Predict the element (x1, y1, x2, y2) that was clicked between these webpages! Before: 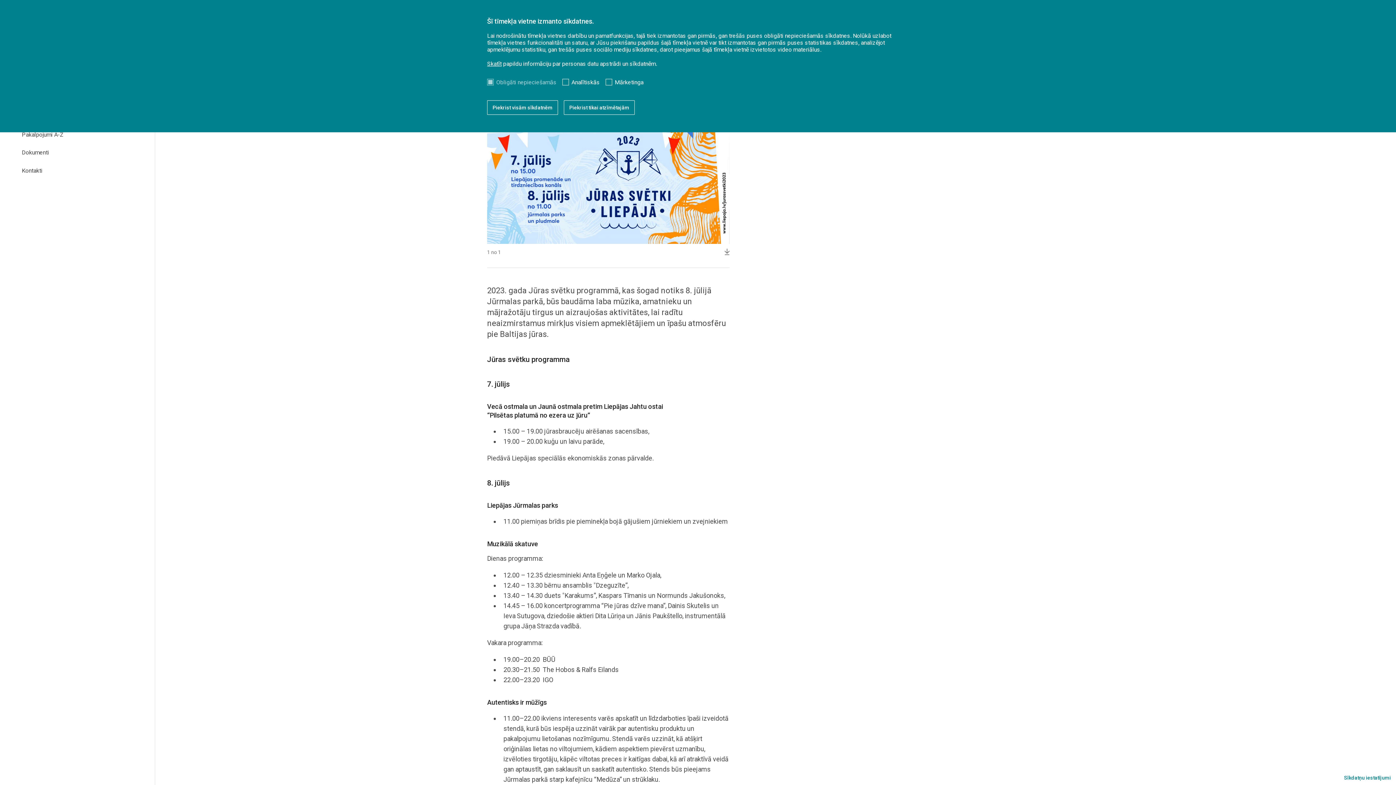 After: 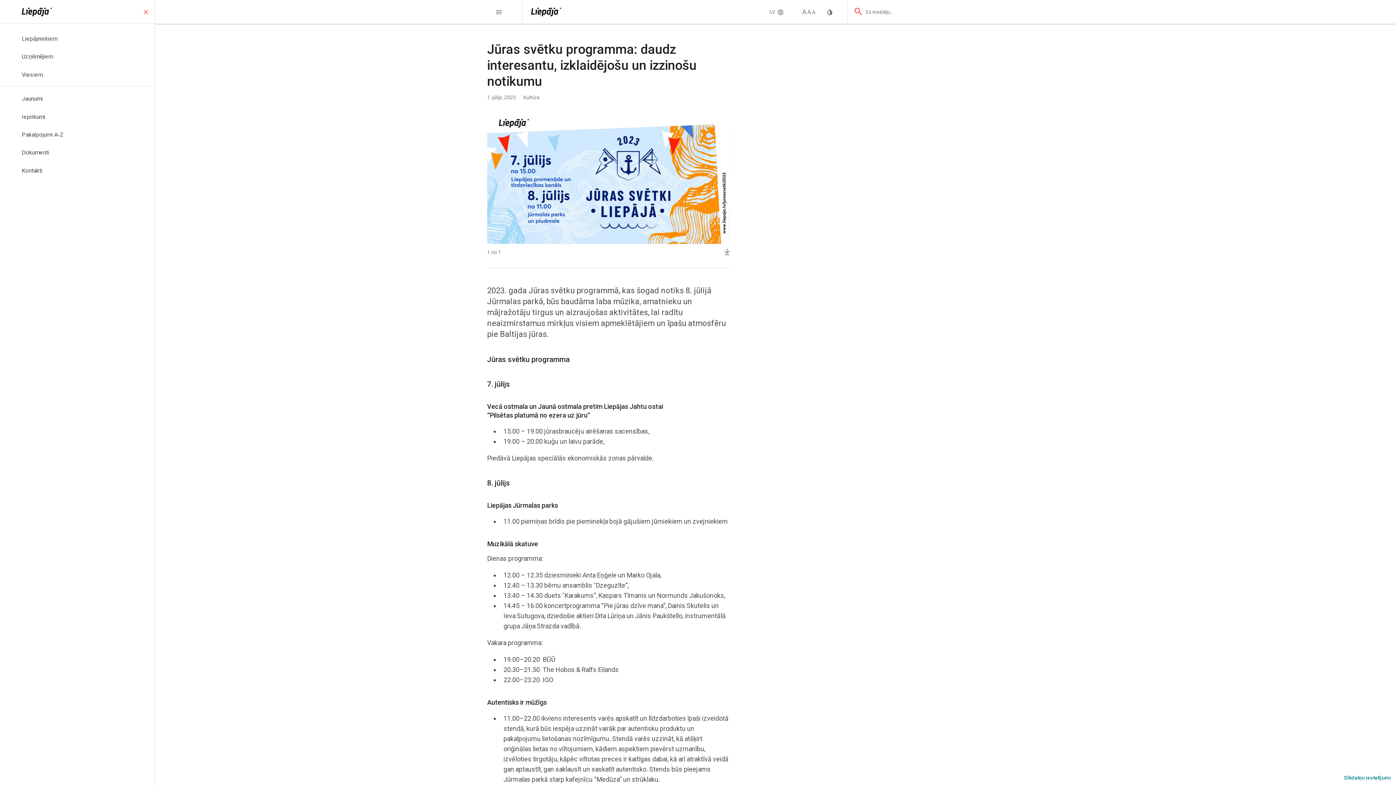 Action: label: Piekrist tikai atzīmētajām bbox: (564, 100, 634, 114)